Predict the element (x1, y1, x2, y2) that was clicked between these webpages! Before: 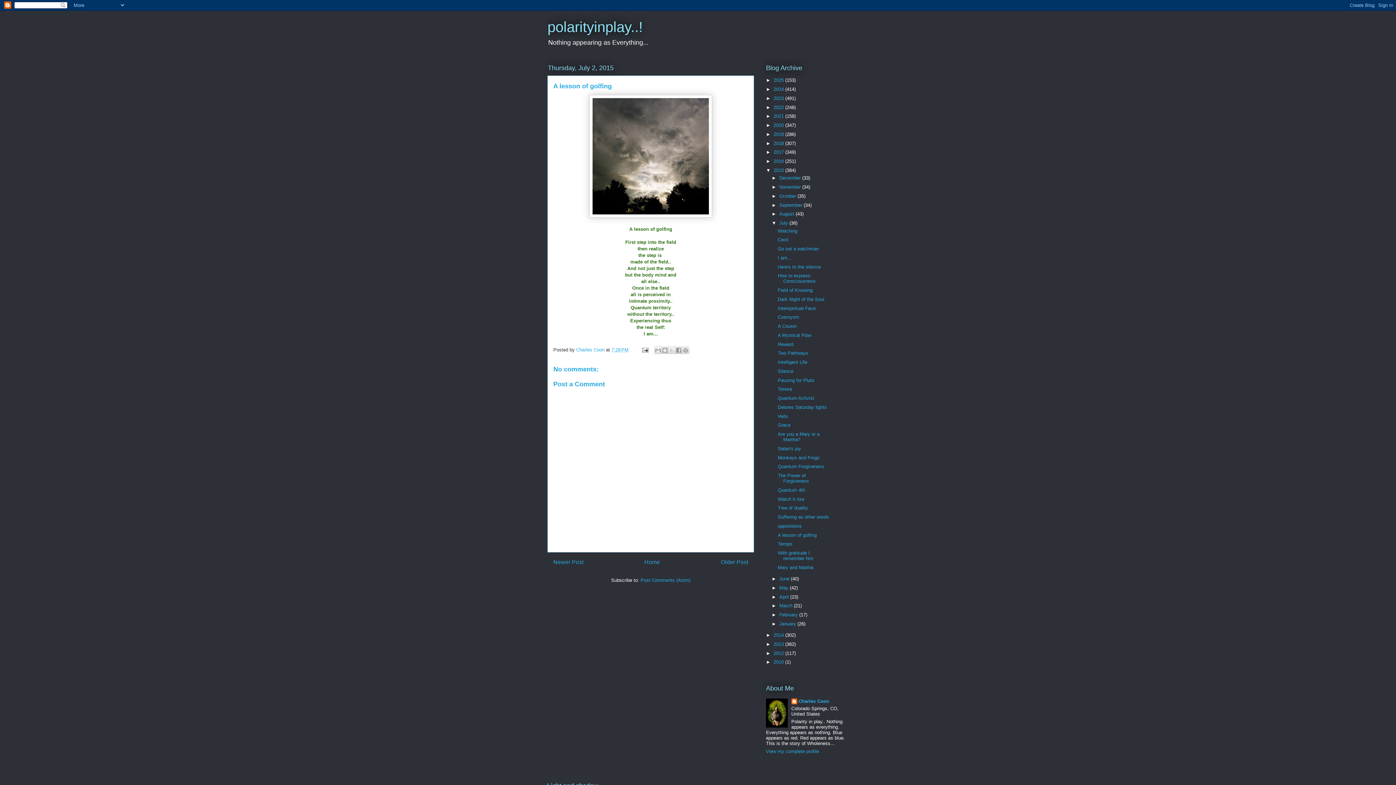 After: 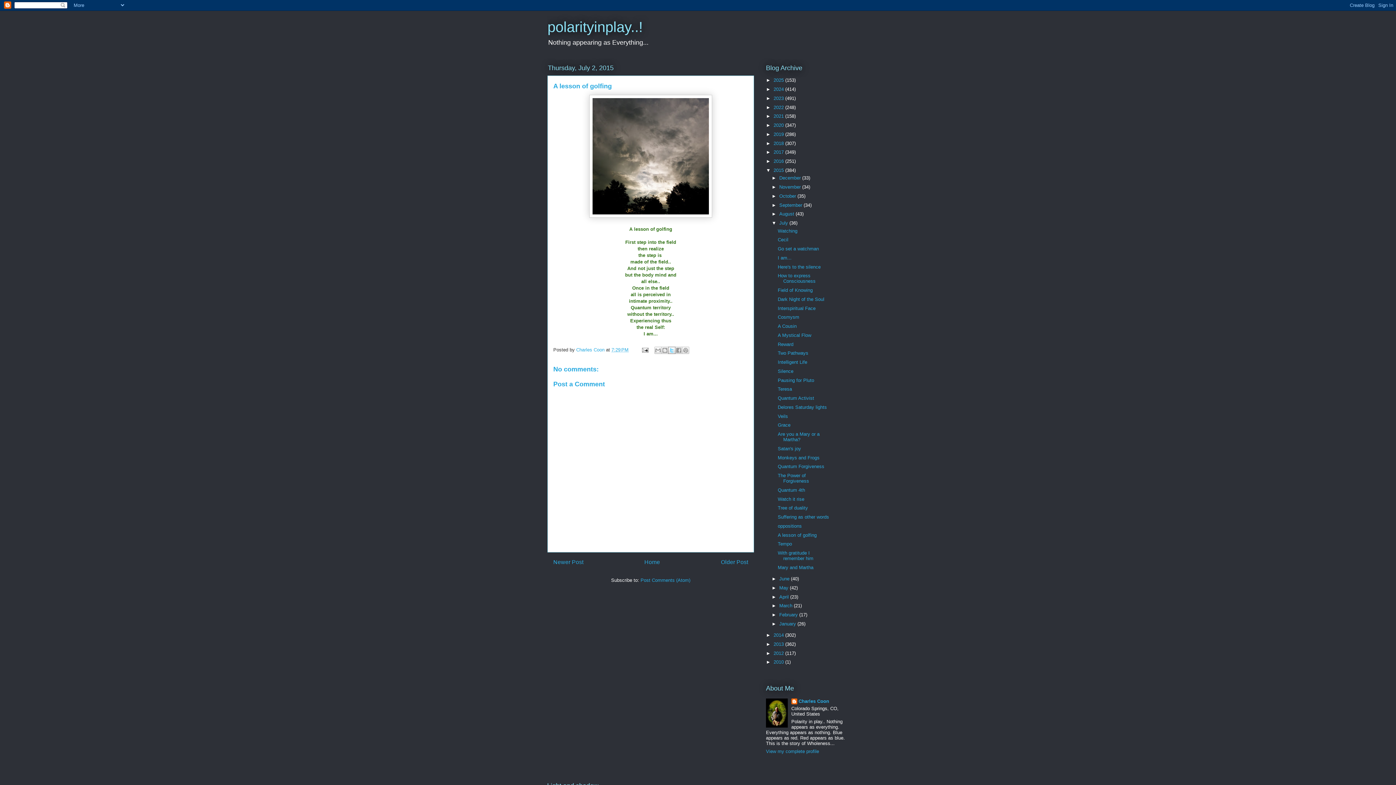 Action: label: Share to X bbox: (668, 346, 675, 354)